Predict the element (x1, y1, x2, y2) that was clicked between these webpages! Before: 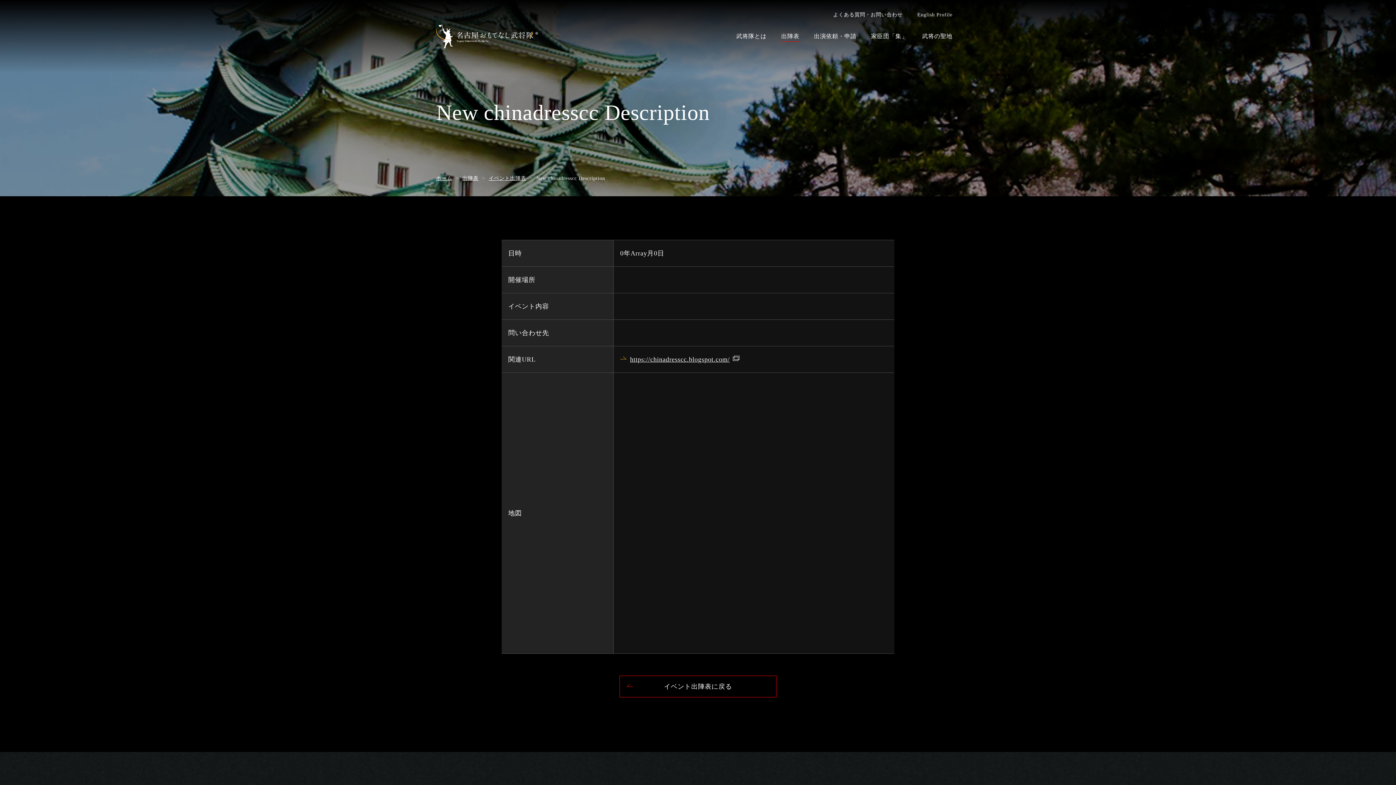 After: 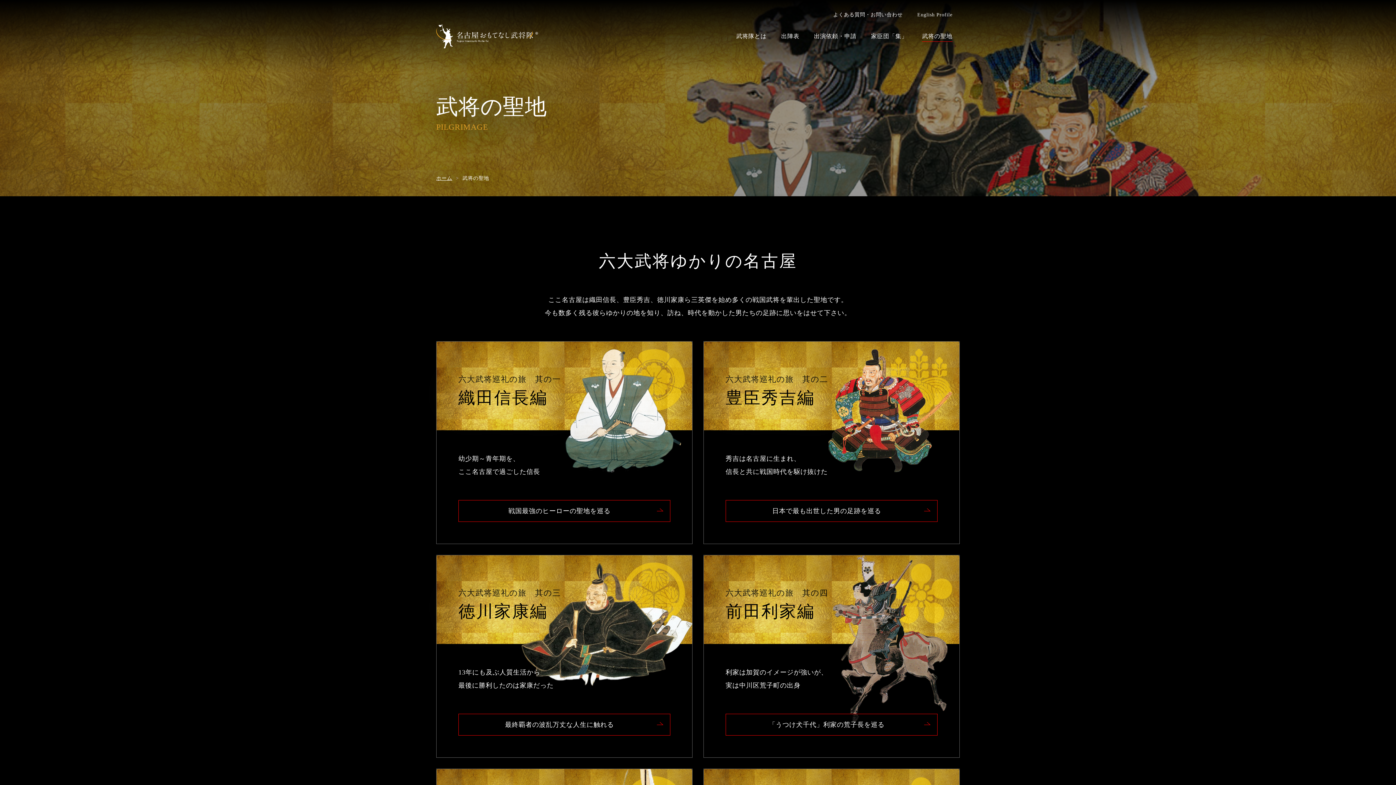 Action: label: 武将の聖地 bbox: (915, 20, 960, 52)